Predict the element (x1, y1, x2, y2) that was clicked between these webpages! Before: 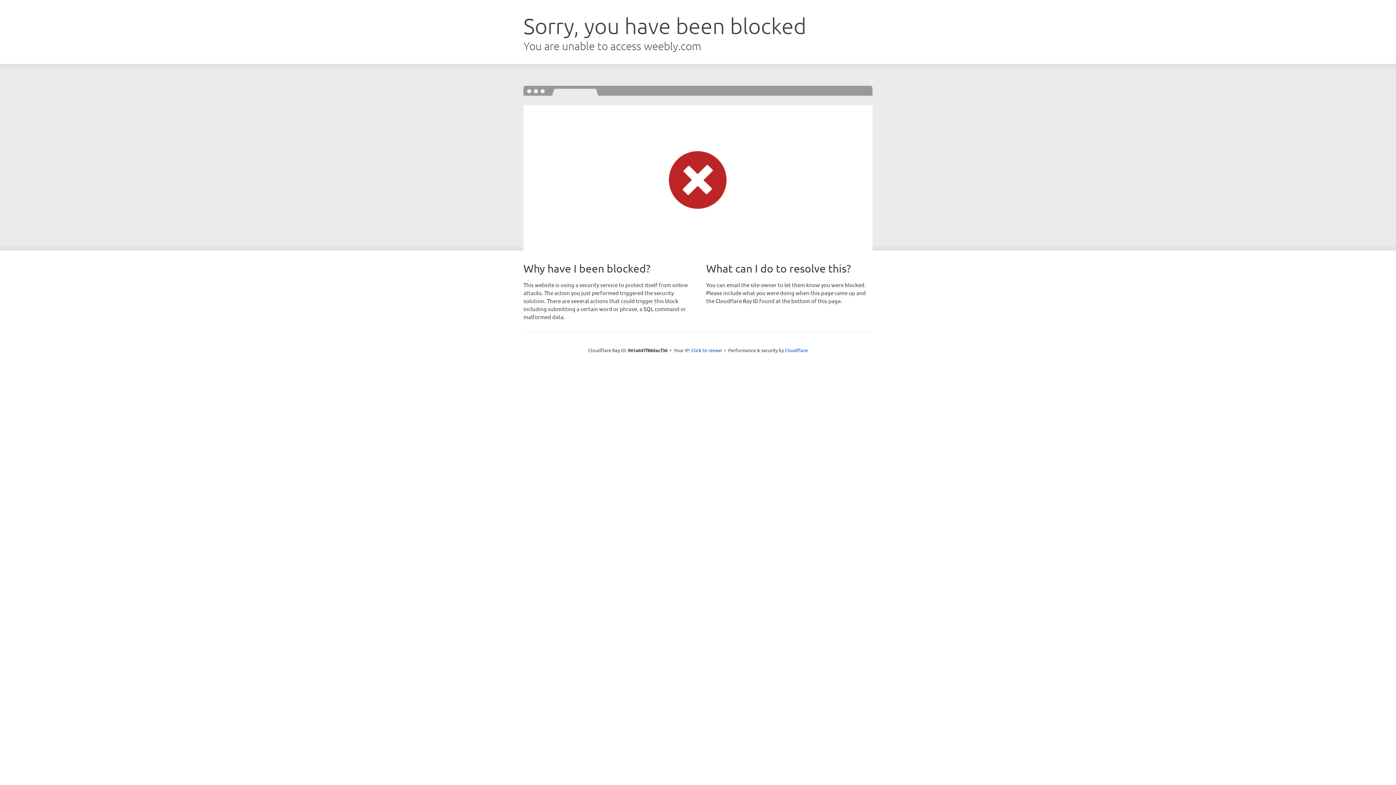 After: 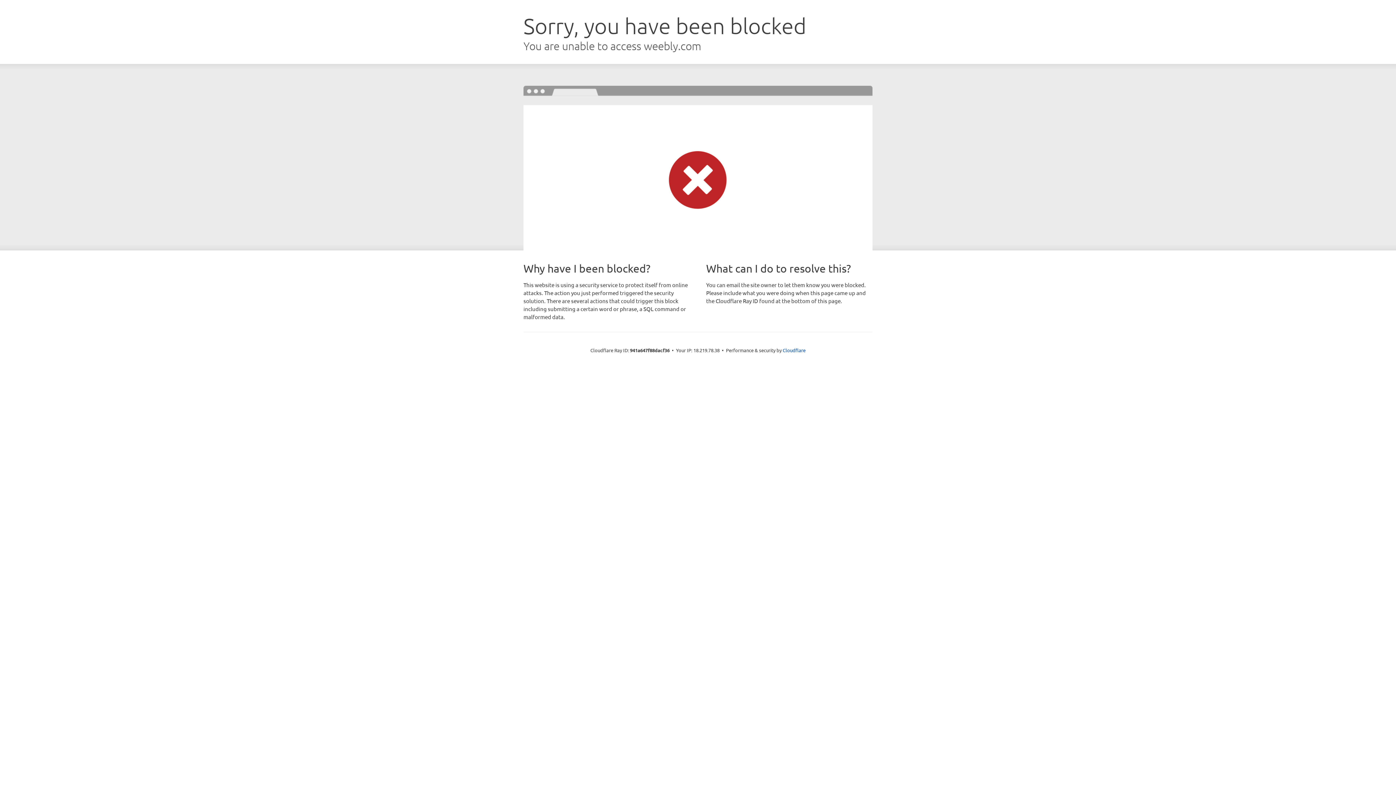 Action: bbox: (691, 346, 722, 353) label: Click to reveal